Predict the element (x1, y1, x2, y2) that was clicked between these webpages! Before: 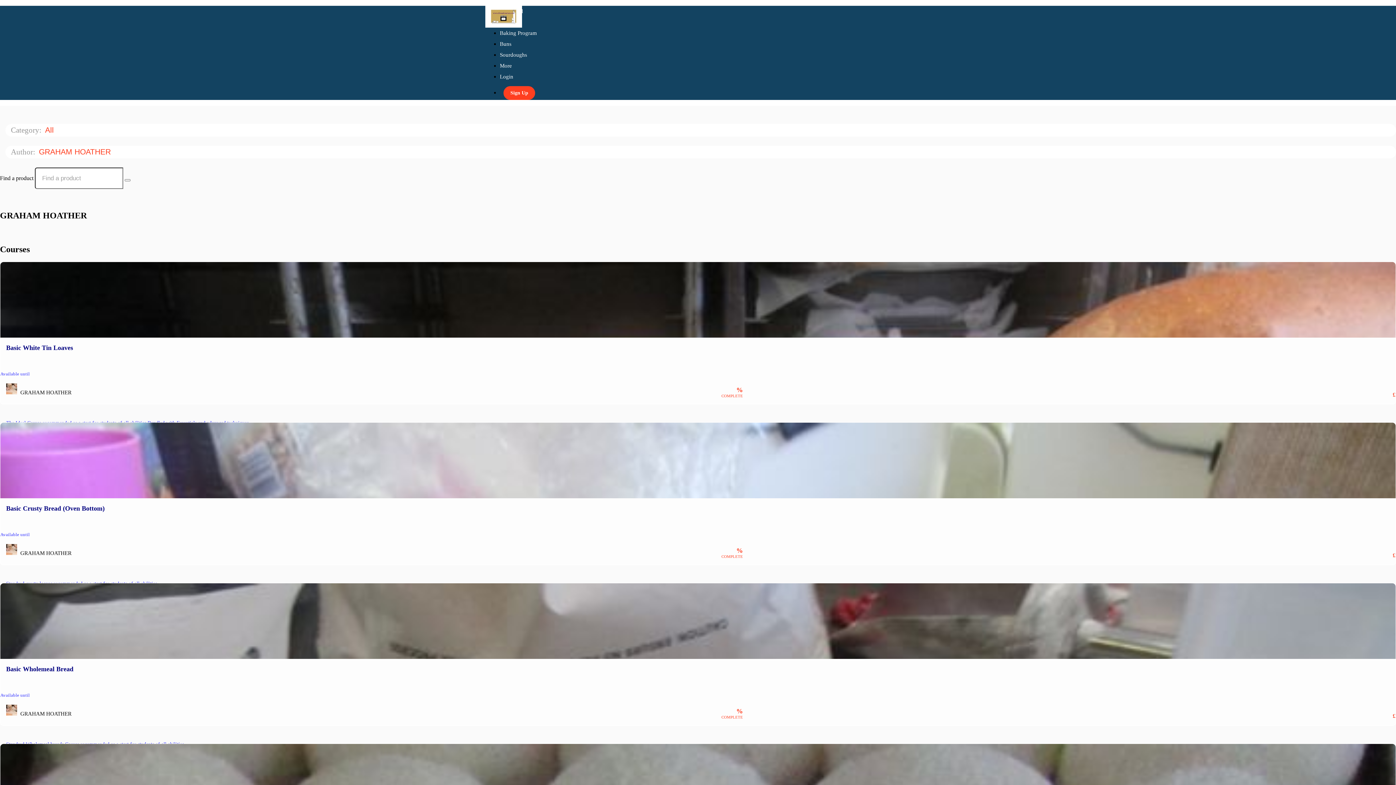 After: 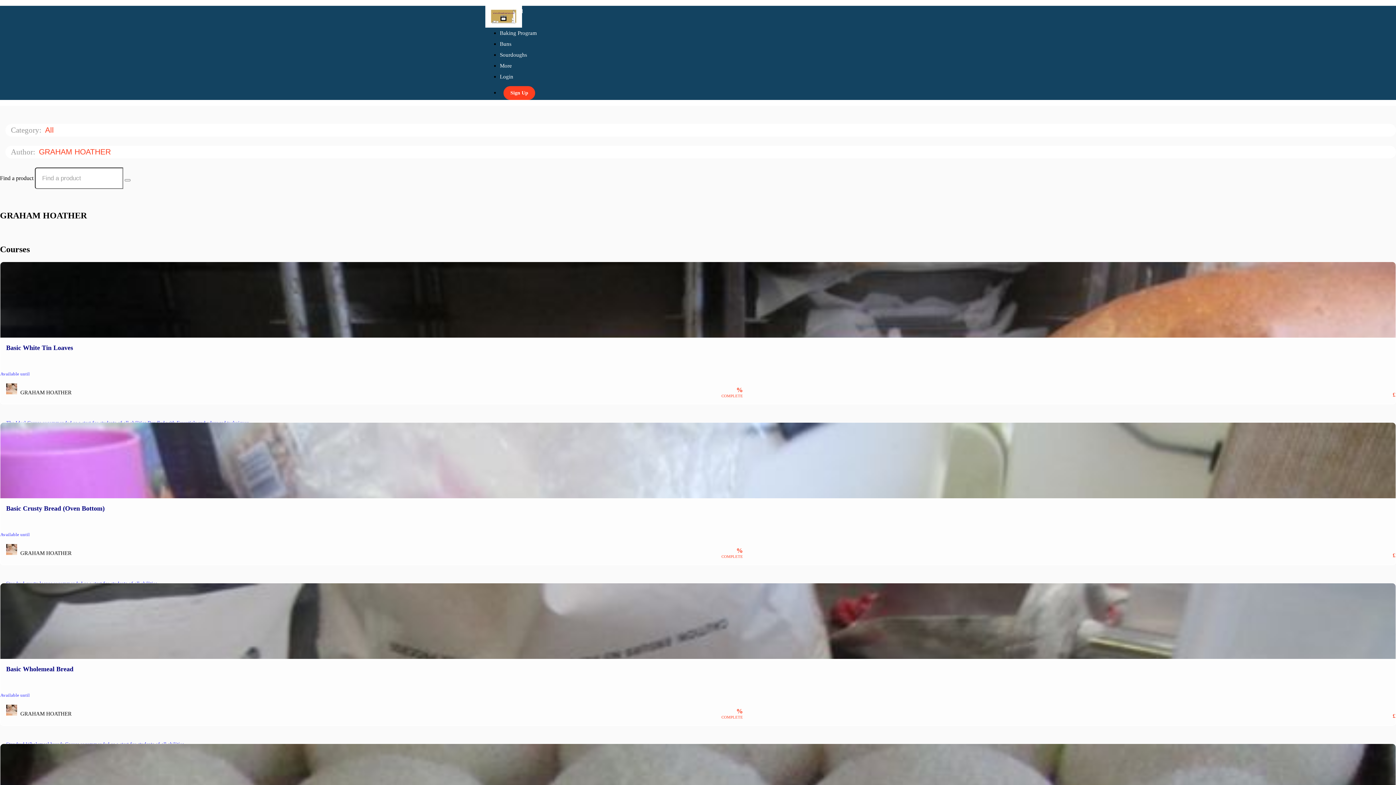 Action: bbox: (38, 147, 118, 156) label: GRAHAM HOATHER 